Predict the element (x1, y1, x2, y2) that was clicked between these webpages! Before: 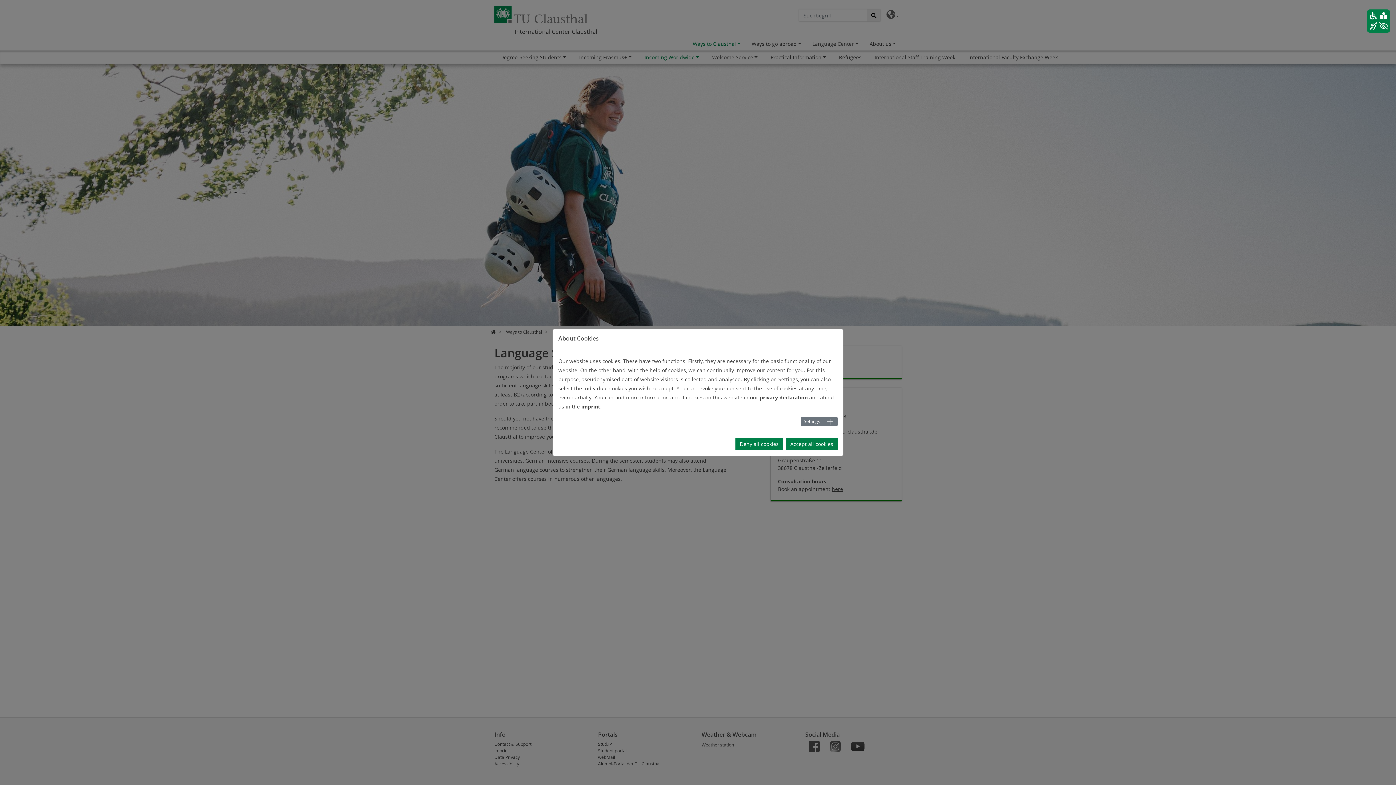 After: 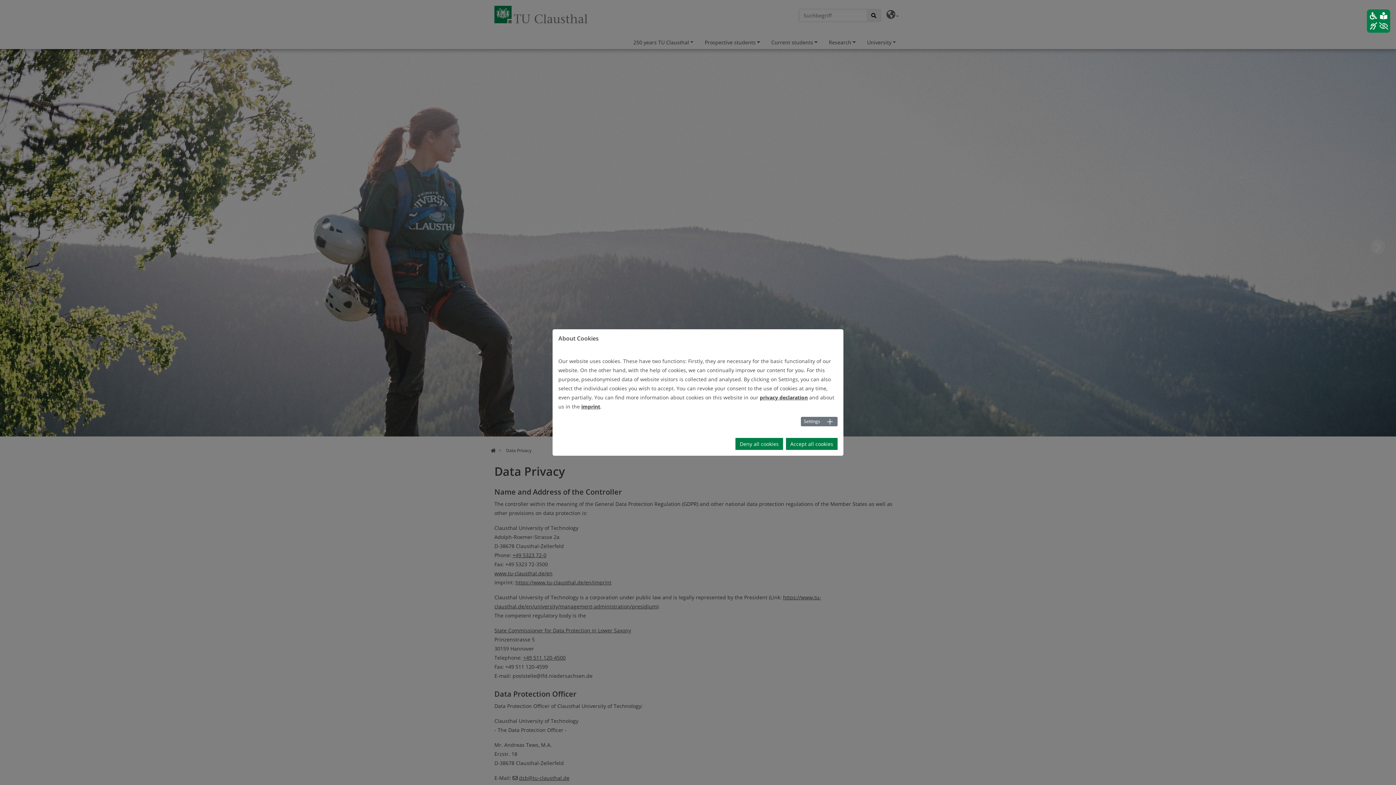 Action: bbox: (760, 394, 808, 401) label: privacy declaration